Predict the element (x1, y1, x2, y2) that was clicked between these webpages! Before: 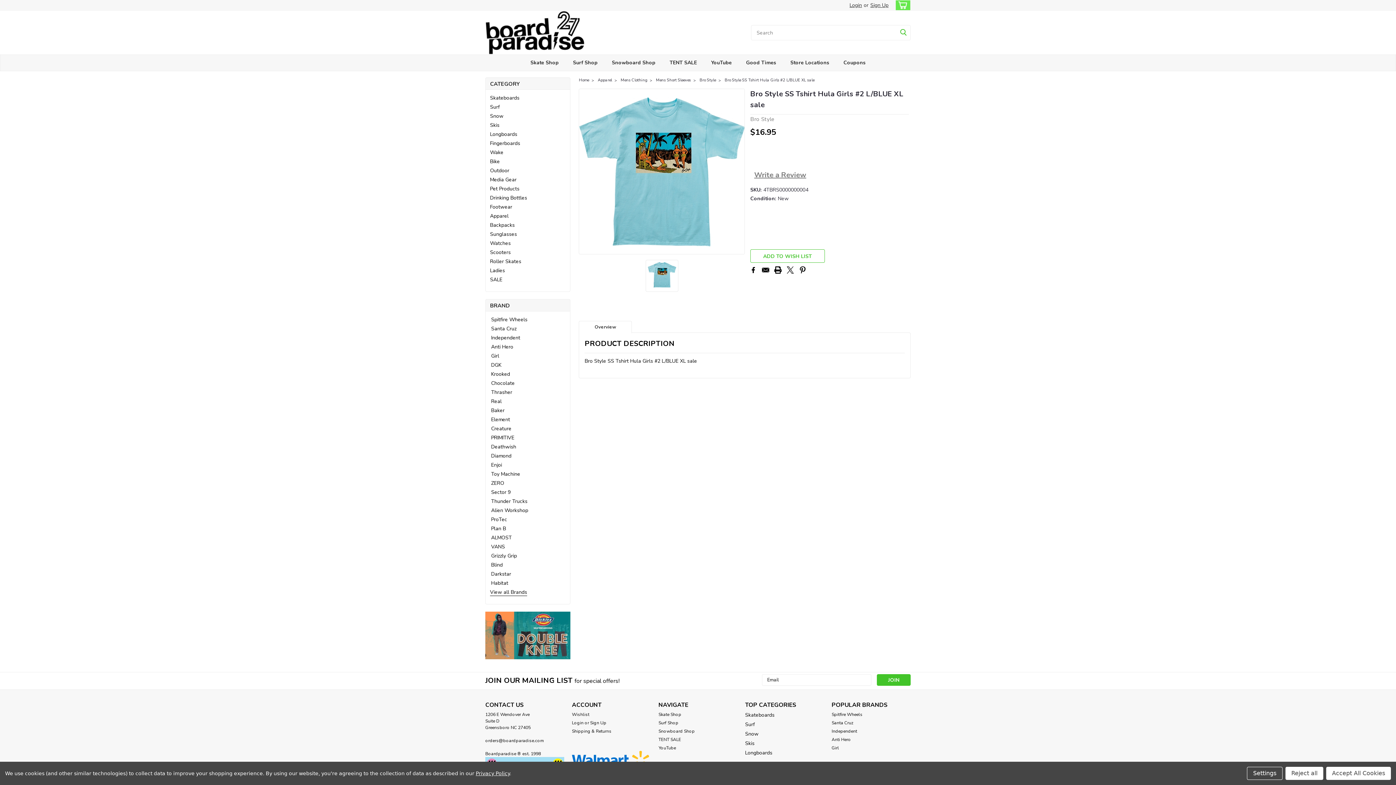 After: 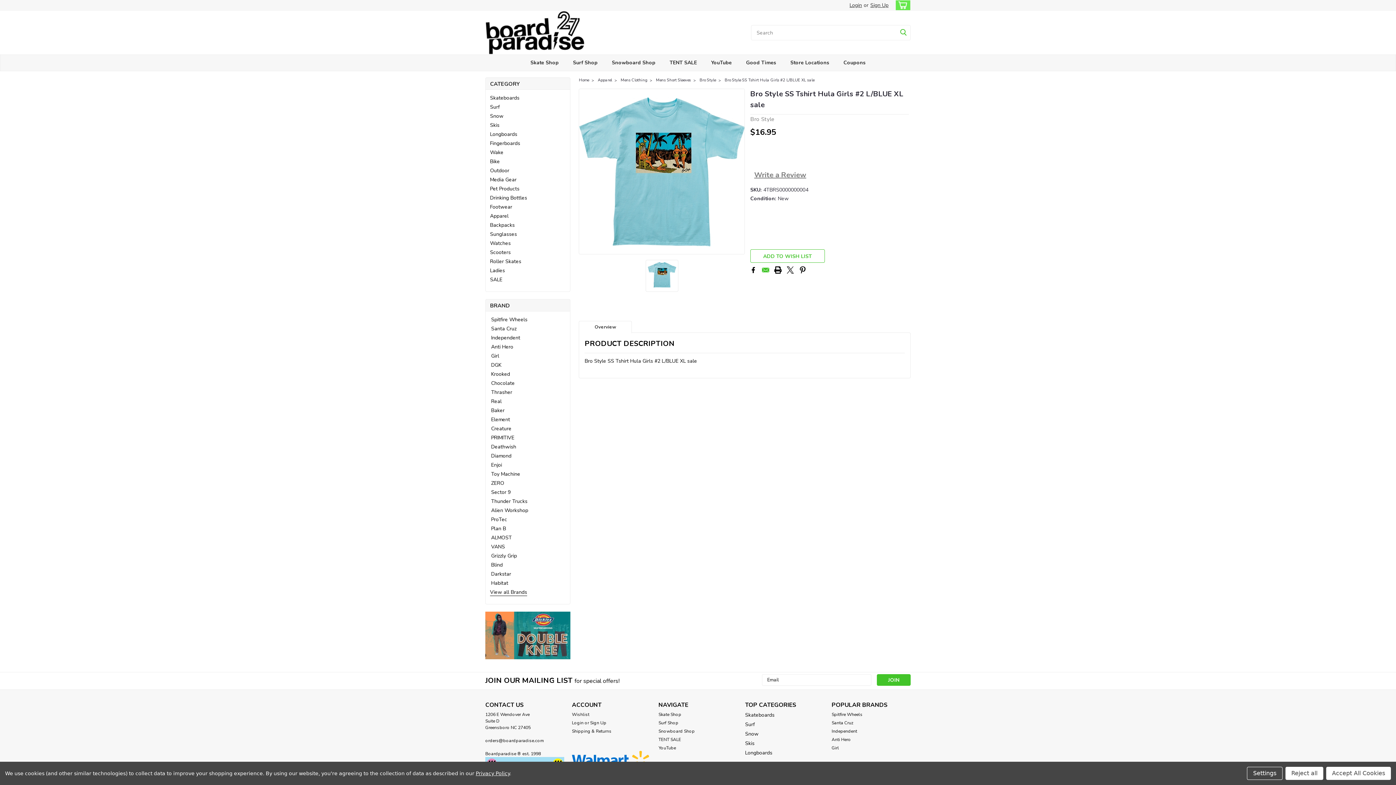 Action: bbox: (762, 266, 769, 273) label: Email 